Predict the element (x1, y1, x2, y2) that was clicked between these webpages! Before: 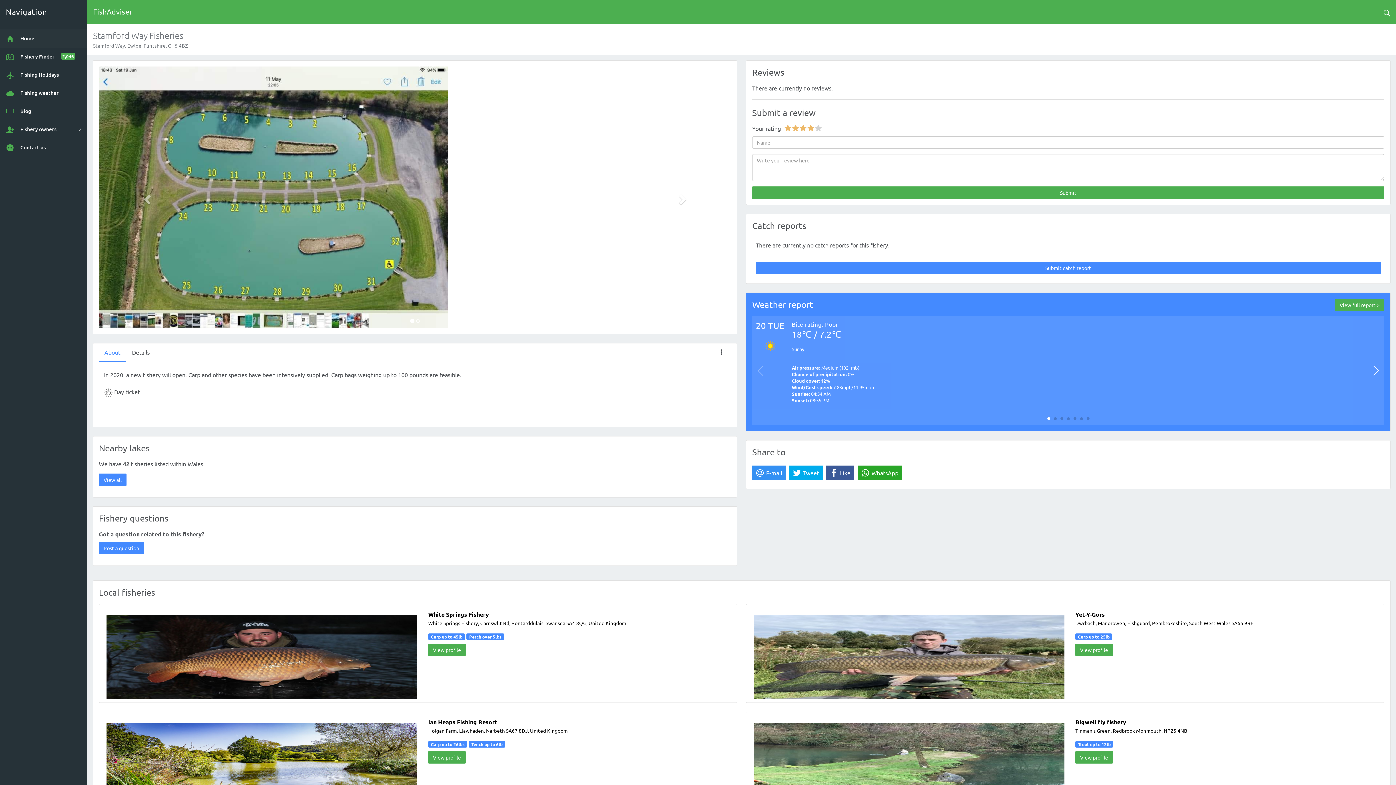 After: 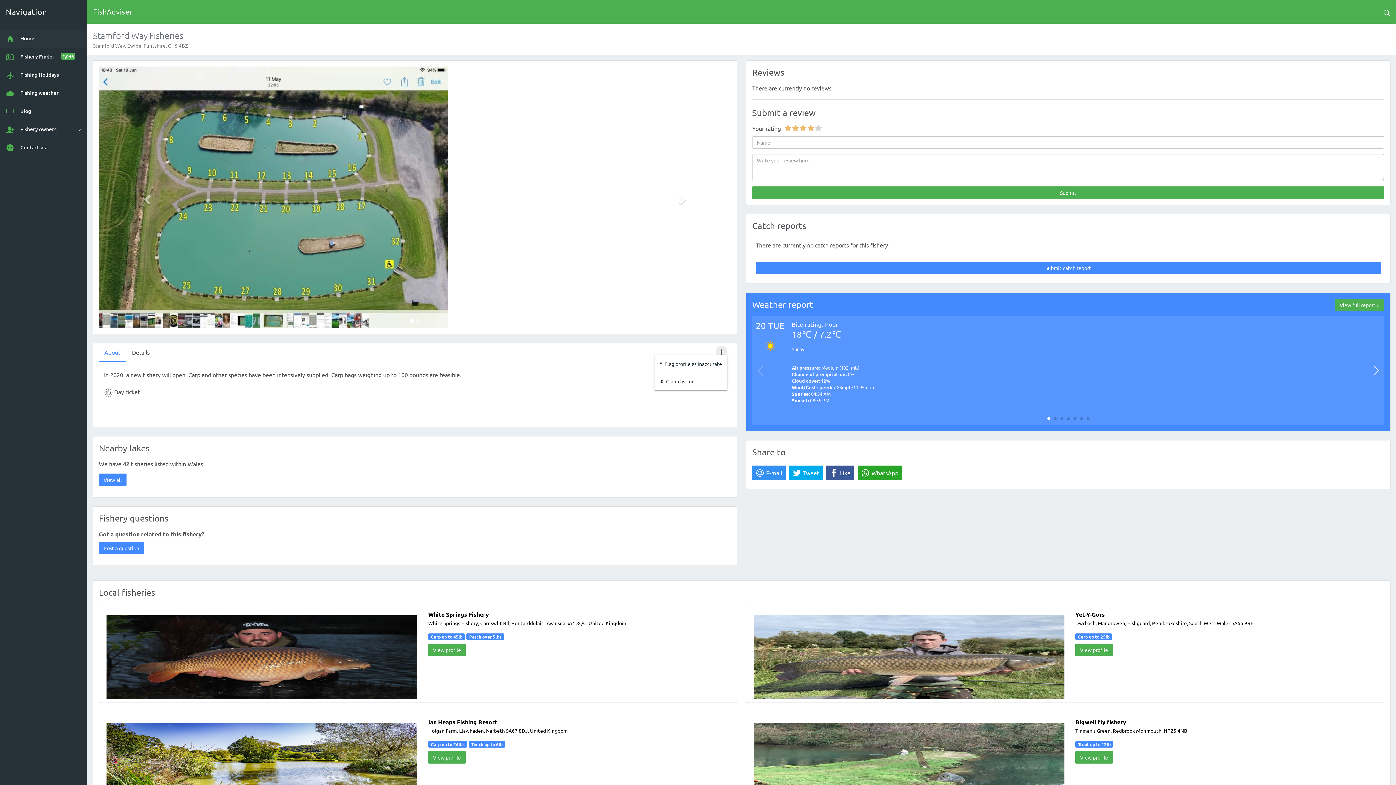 Action: bbox: (716, 345, 727, 357)